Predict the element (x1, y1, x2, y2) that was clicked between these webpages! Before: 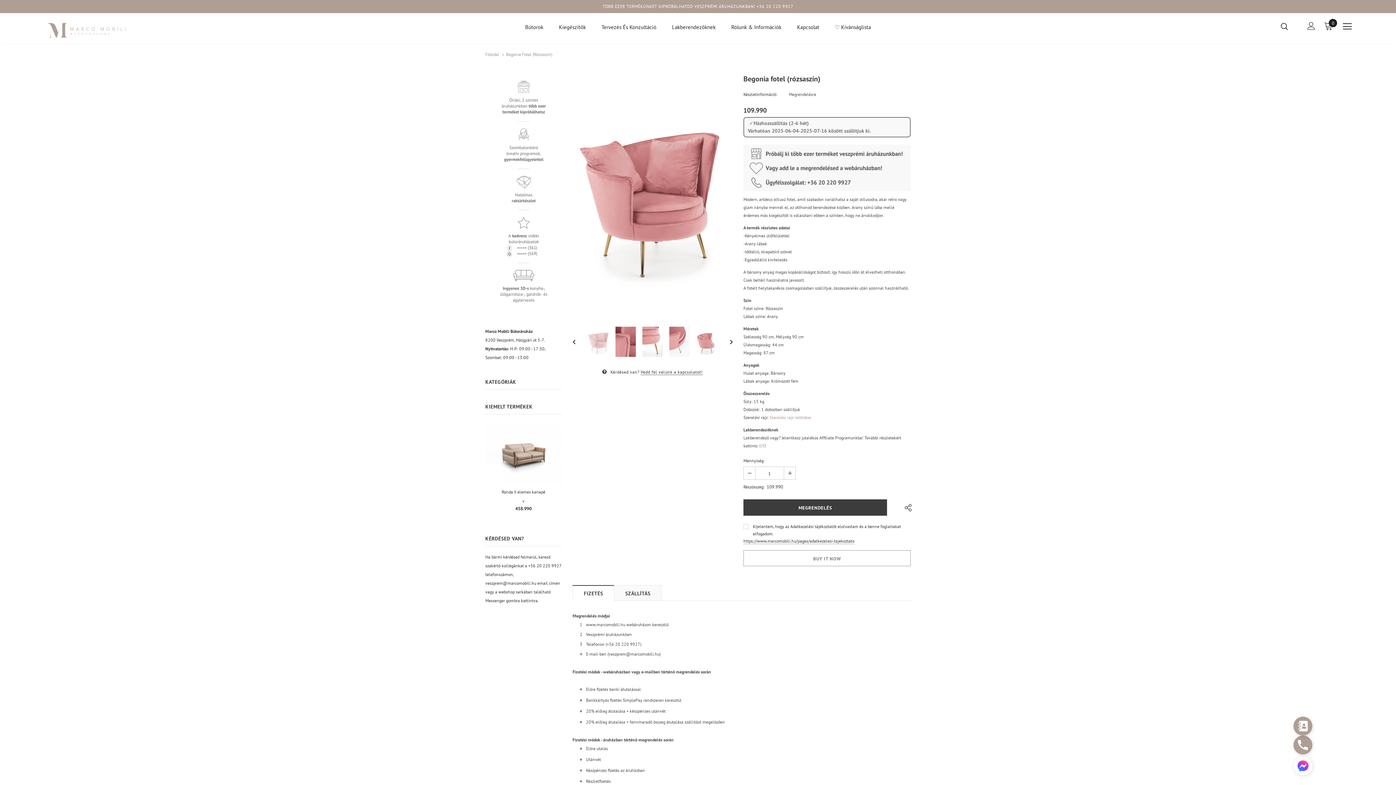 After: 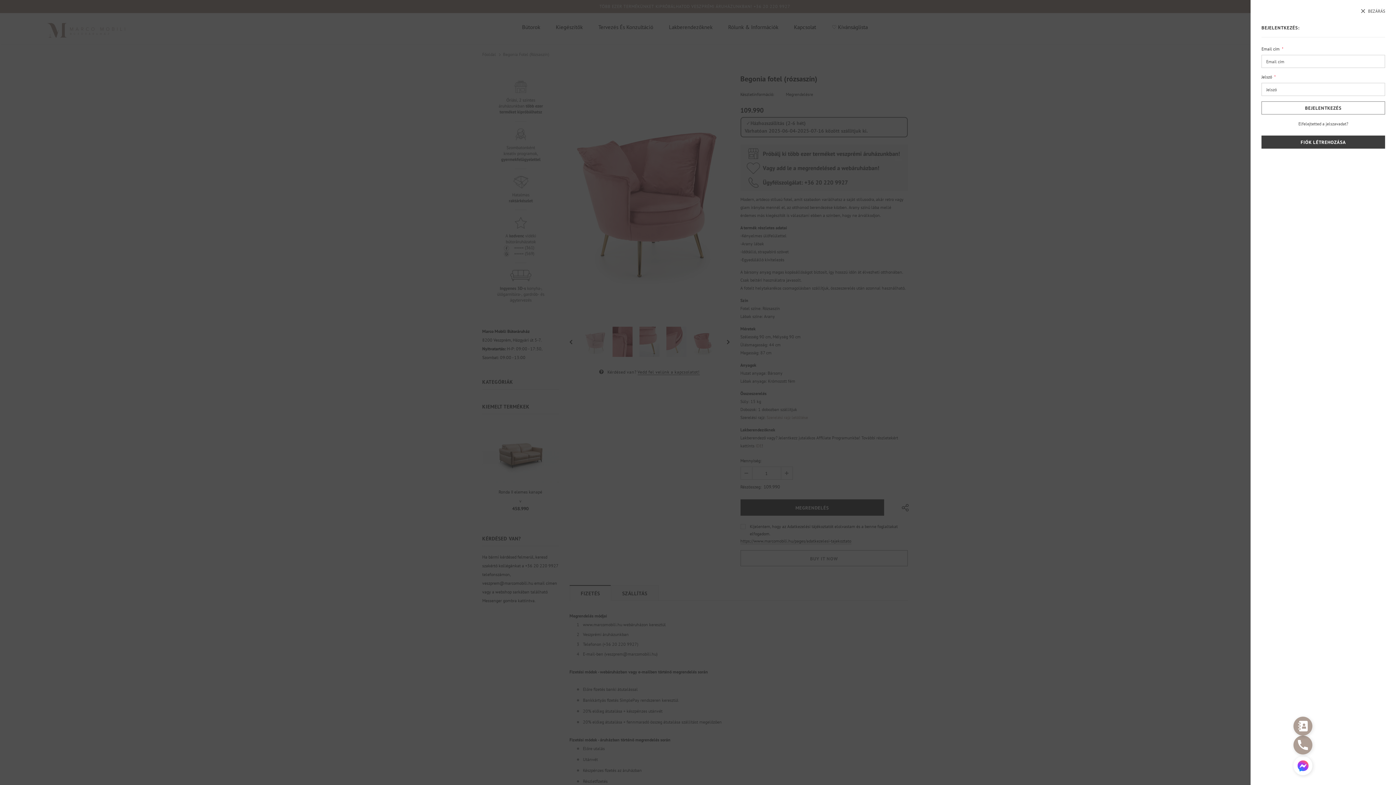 Action: bbox: (1307, 20, 1315, 30)